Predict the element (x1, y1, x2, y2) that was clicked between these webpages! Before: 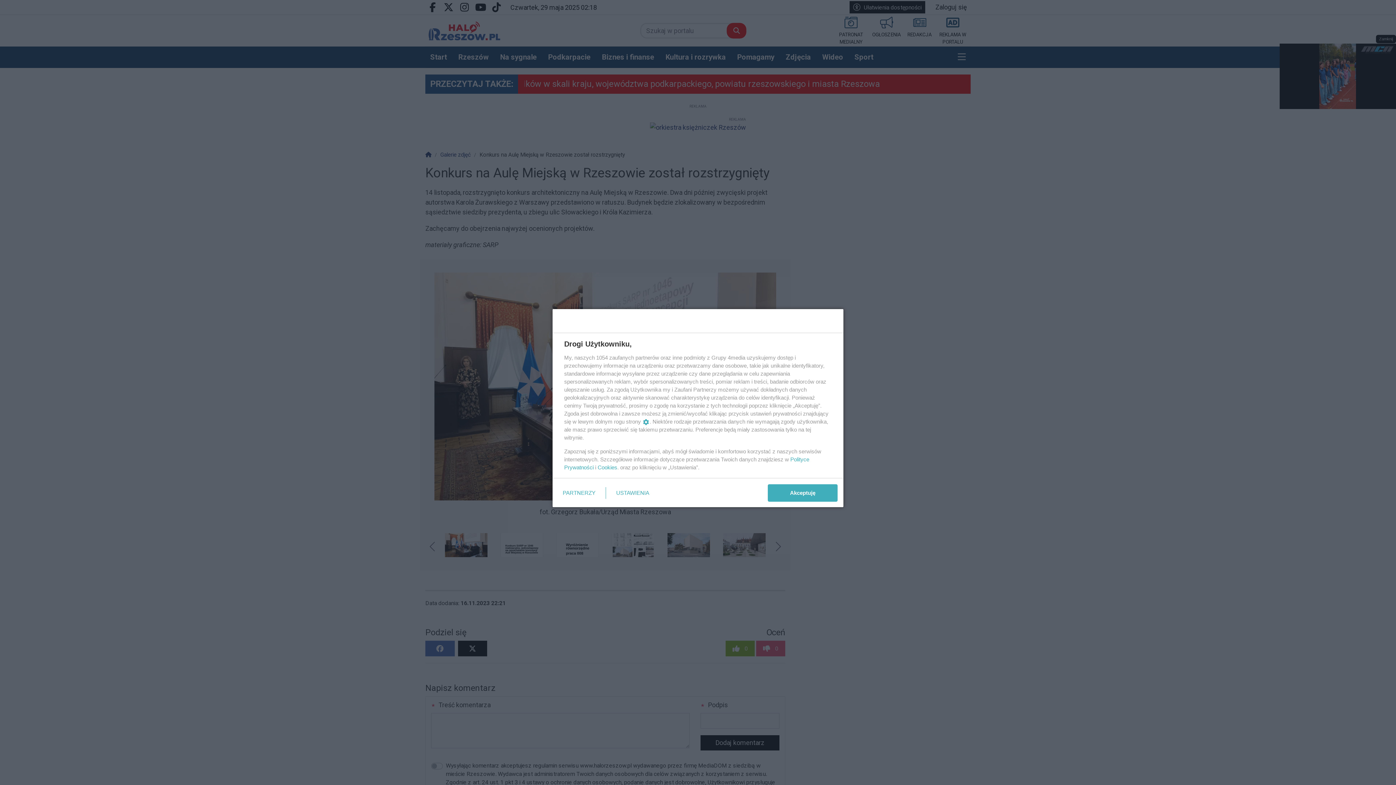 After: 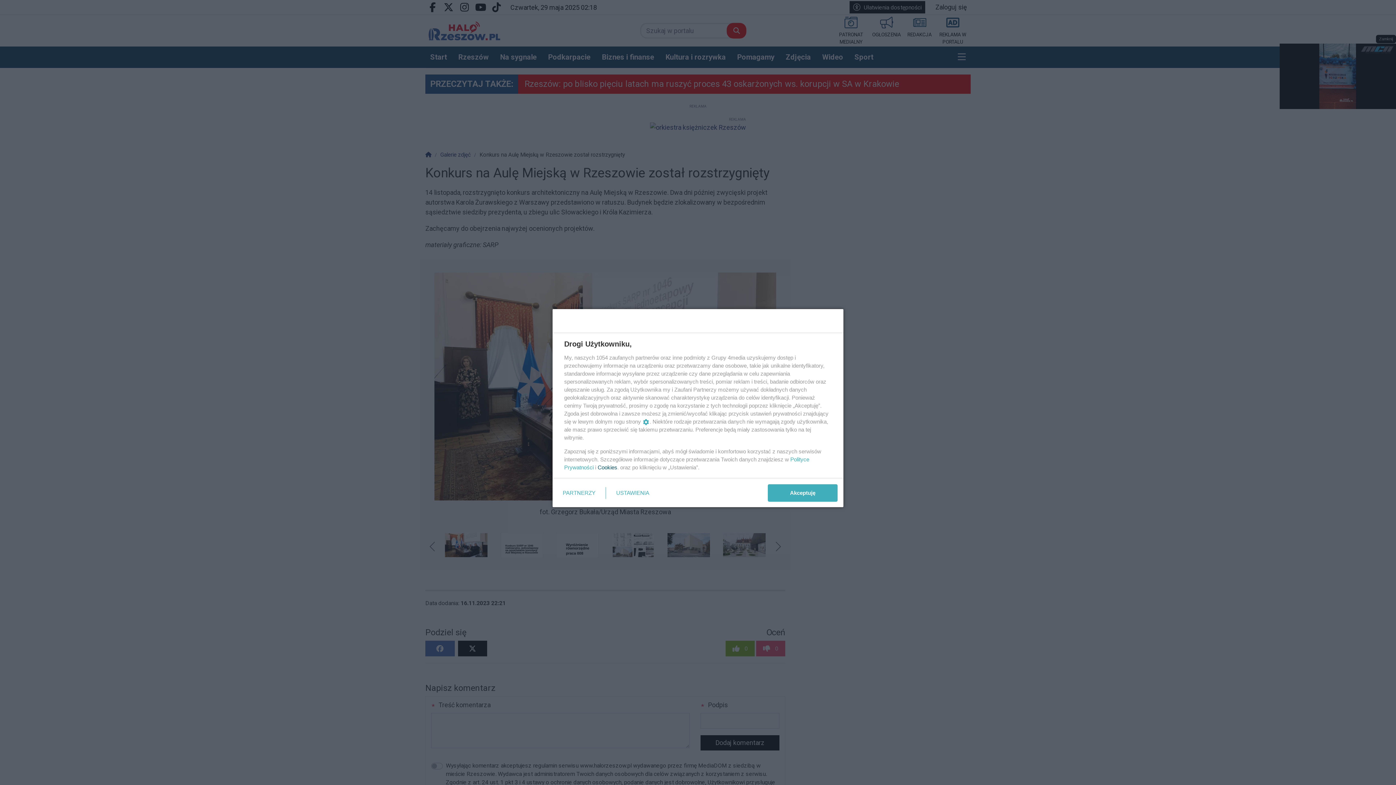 Action: label: Cookies bbox: (597, 464, 617, 470)